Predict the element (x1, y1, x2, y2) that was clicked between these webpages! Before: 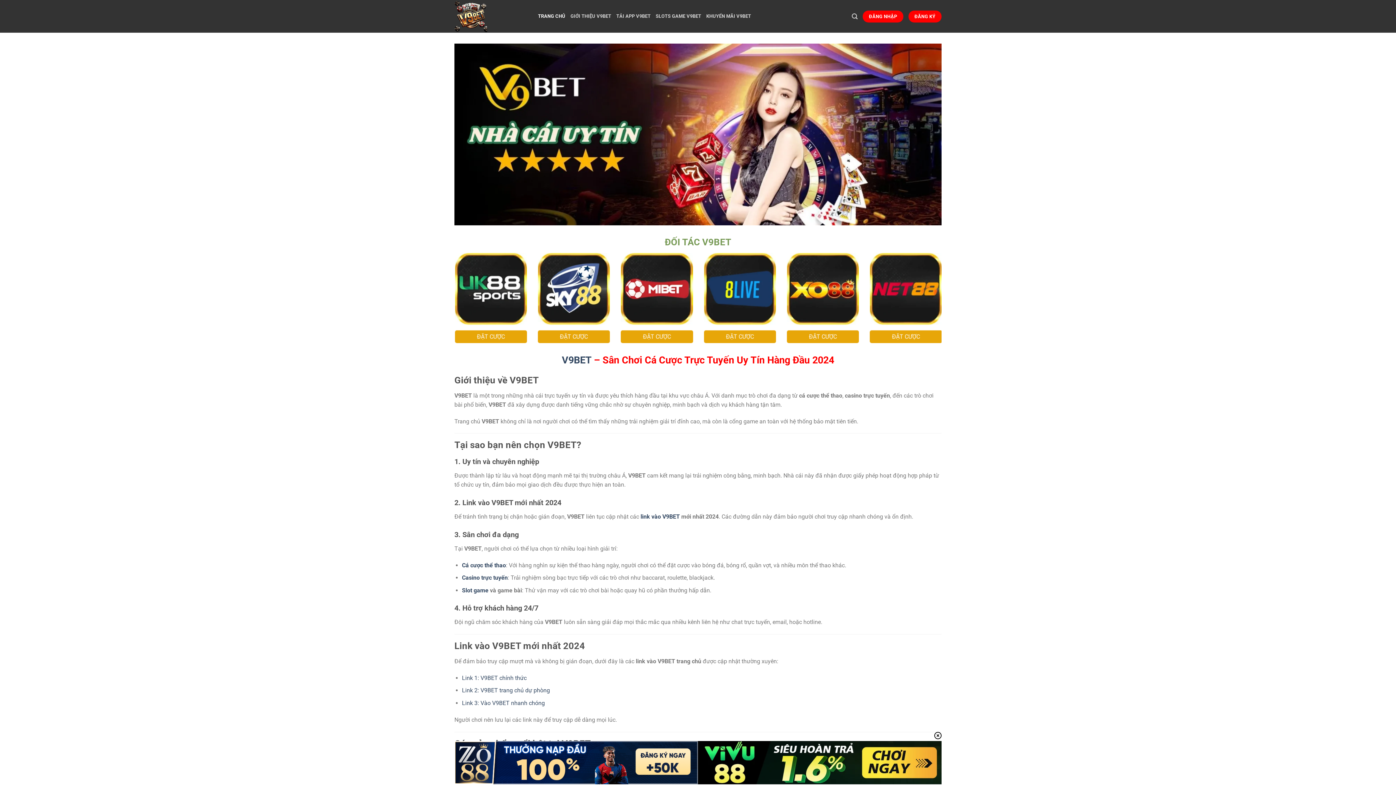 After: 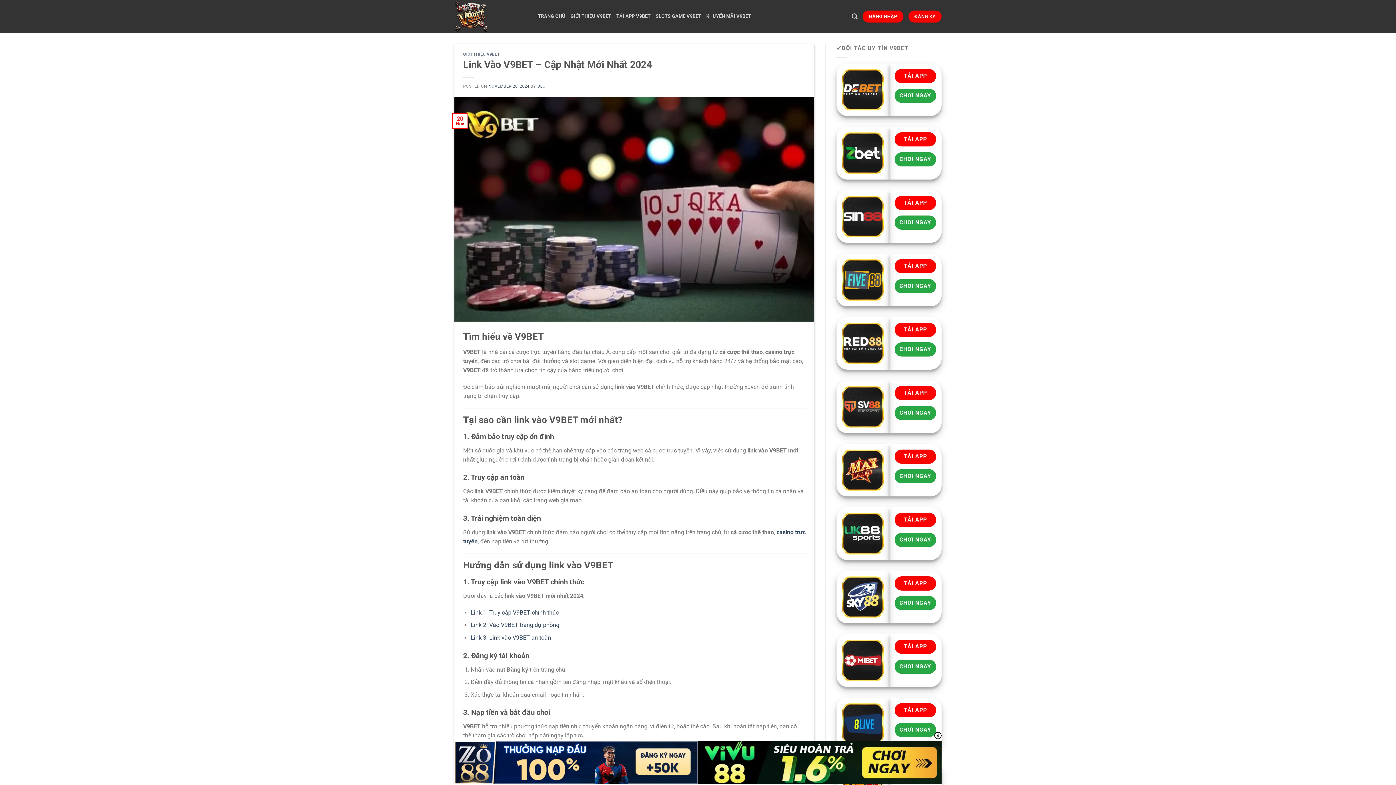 Action: bbox: (640, 513, 680, 520) label: link vào V9BET